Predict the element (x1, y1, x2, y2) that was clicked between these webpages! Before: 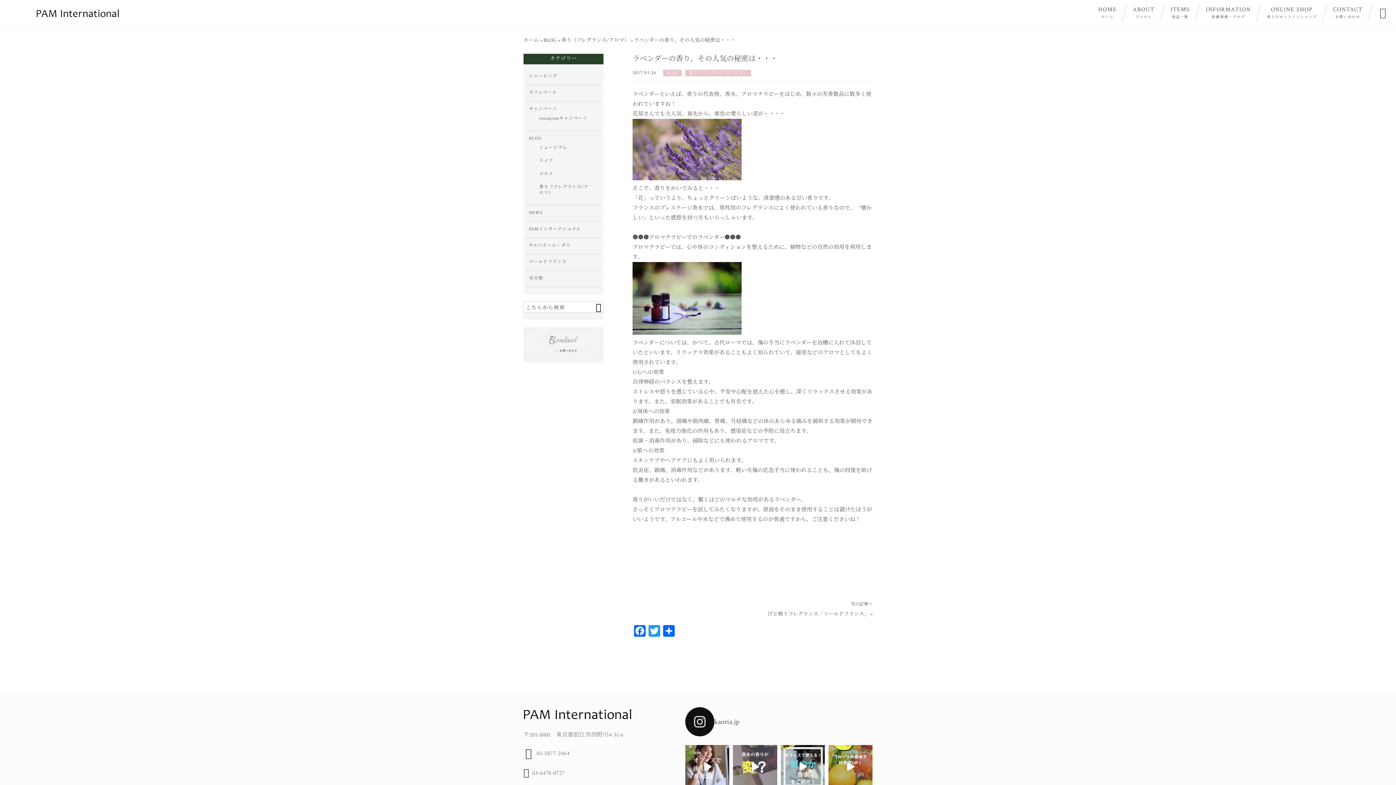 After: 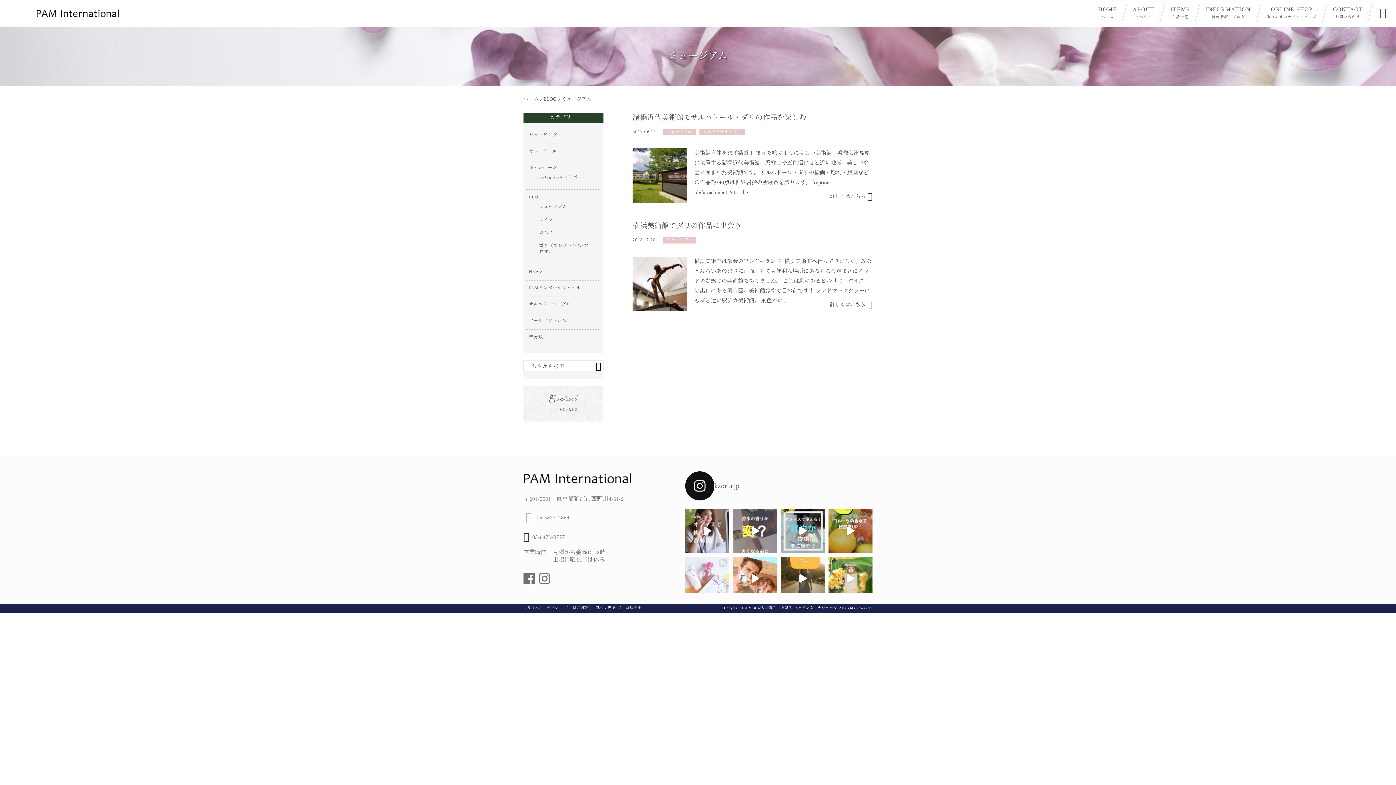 Action: label: ミュージアム bbox: (539, 143, 592, 152)